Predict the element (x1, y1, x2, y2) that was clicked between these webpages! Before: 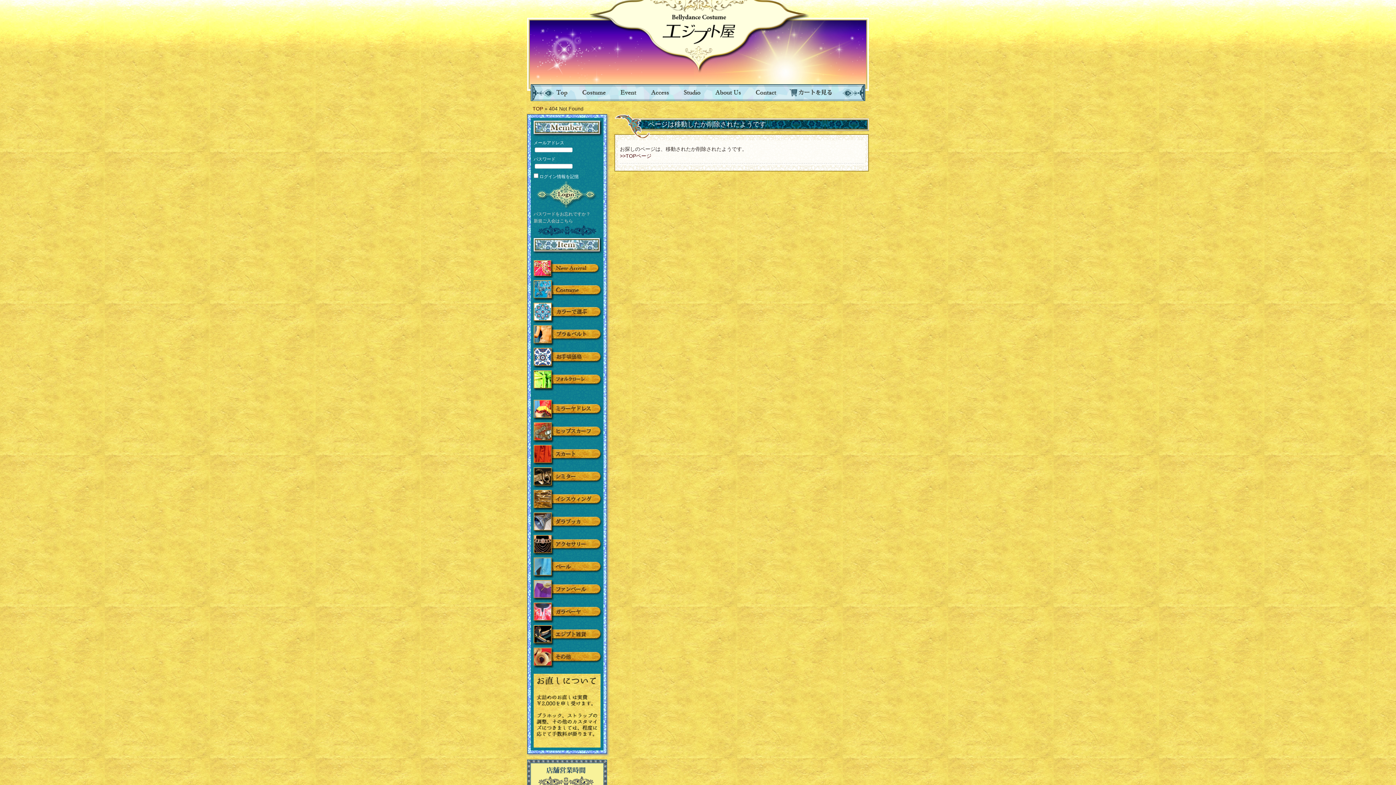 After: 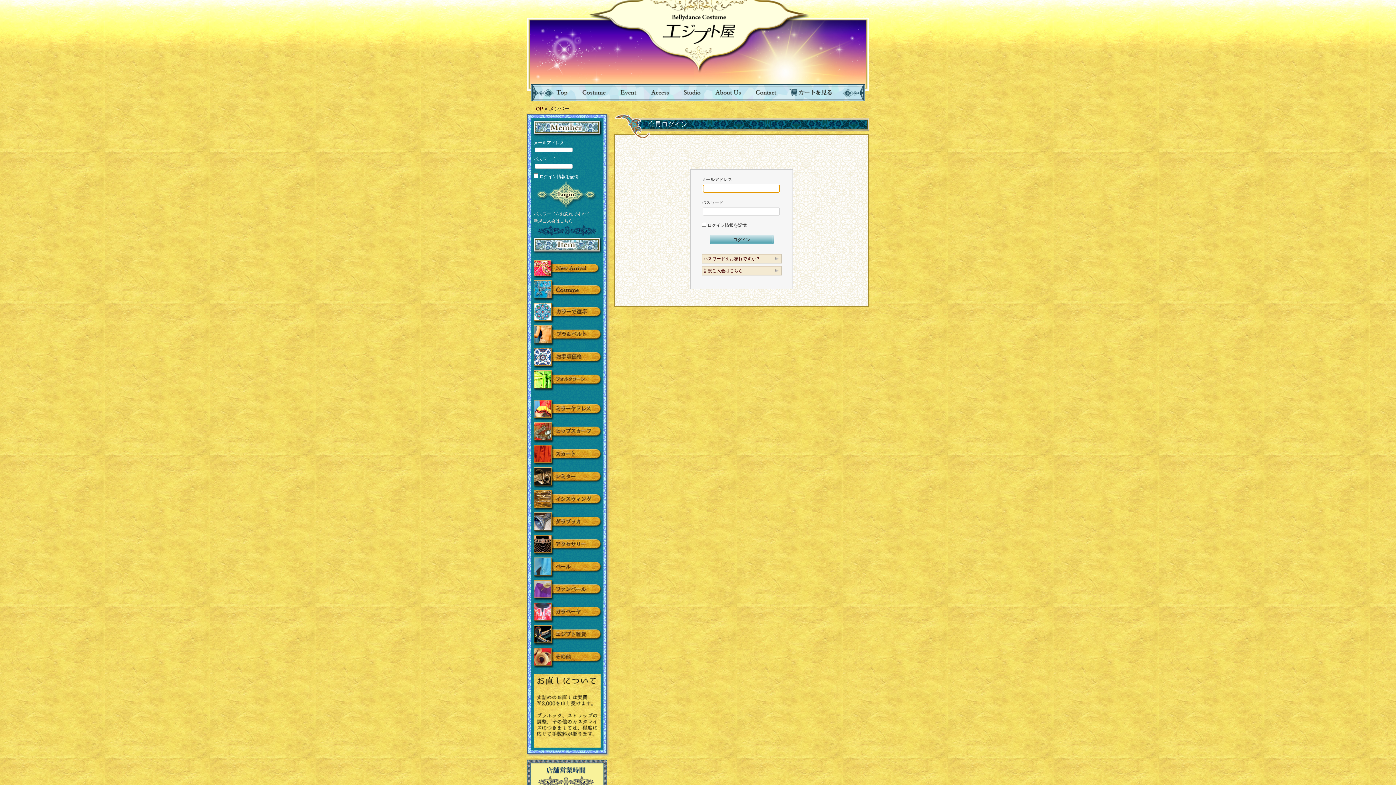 Action: label: パスワードをお忘れですか？ bbox: (533, 211, 590, 216)